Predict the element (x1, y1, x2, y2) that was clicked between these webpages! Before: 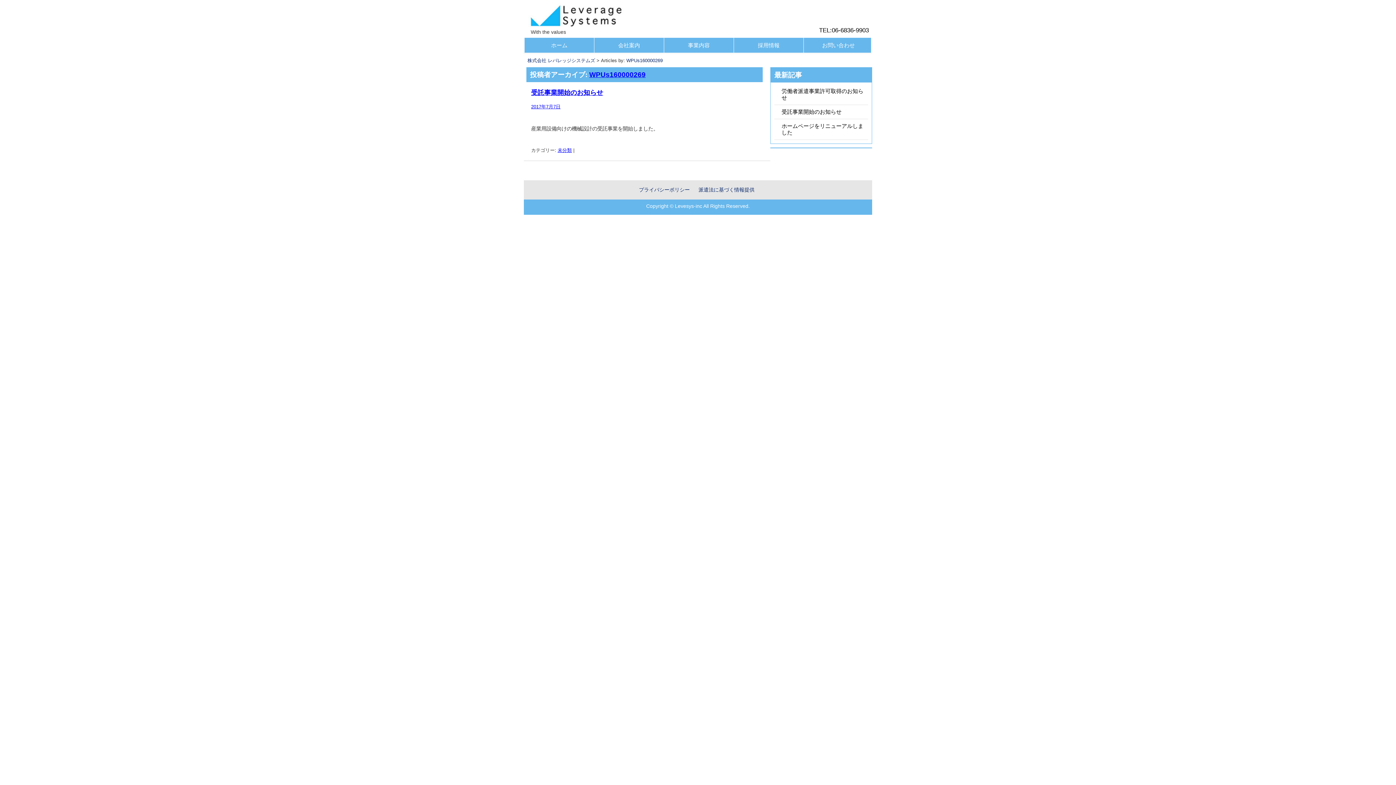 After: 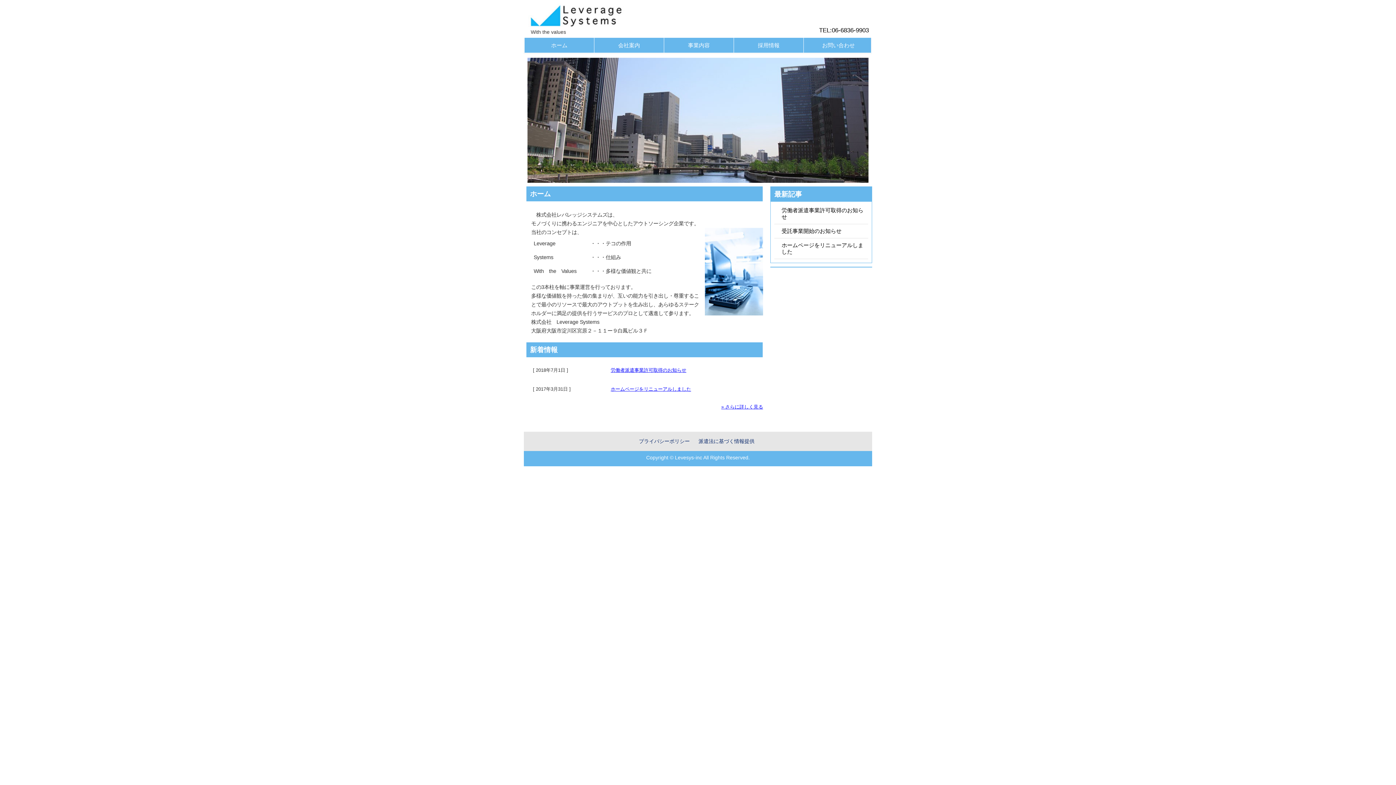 Action: bbox: (525, 9, 627, 20)